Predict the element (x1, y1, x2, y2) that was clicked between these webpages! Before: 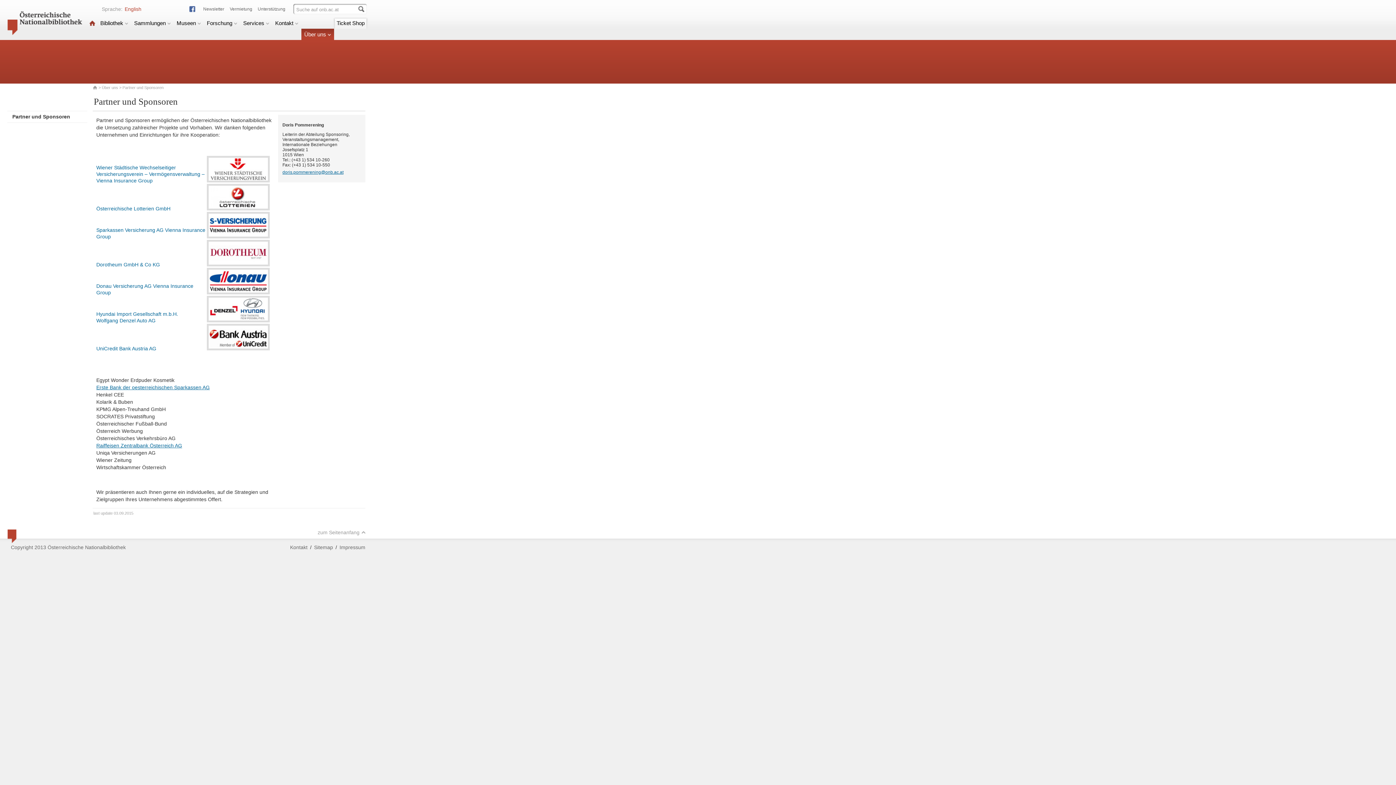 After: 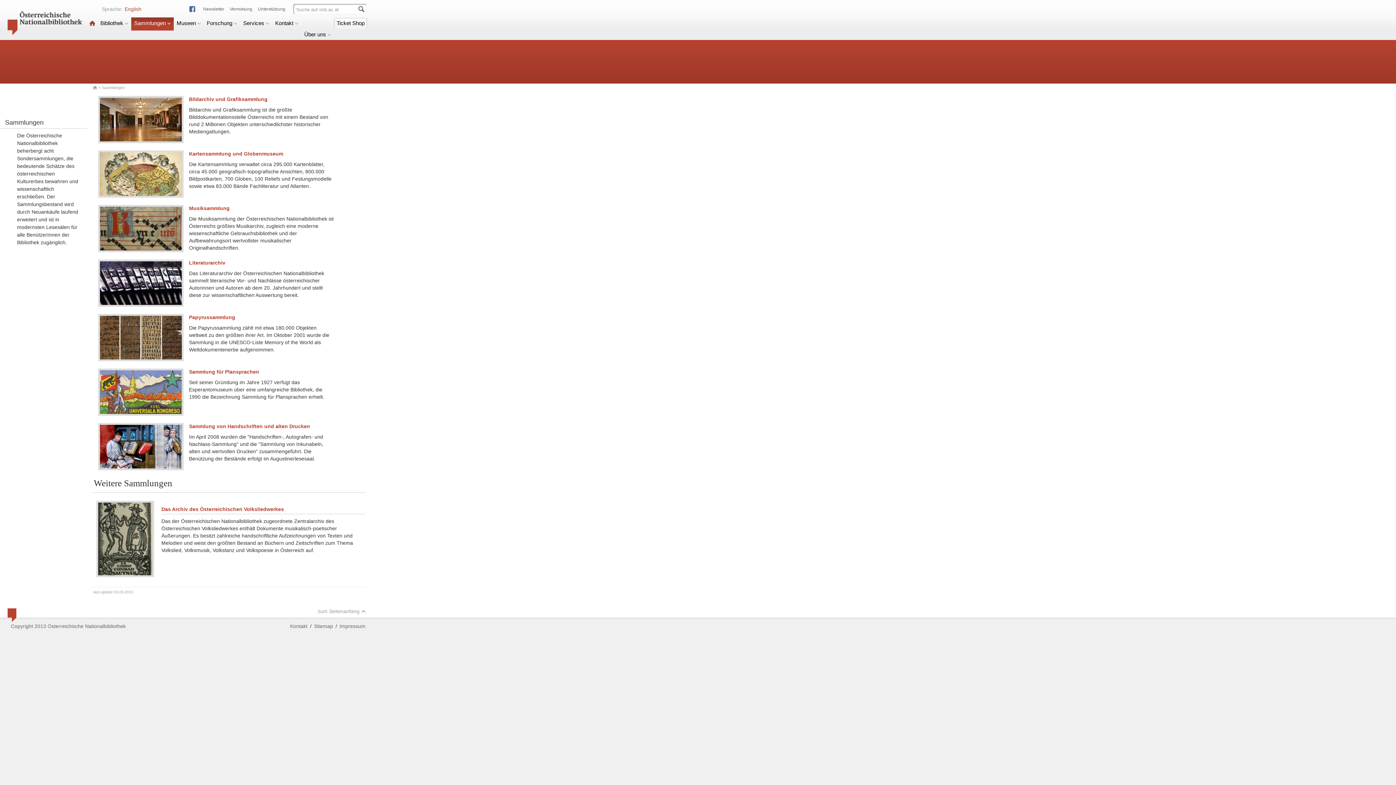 Action: bbox: (131, 17, 173, 30) label: Sammlungen